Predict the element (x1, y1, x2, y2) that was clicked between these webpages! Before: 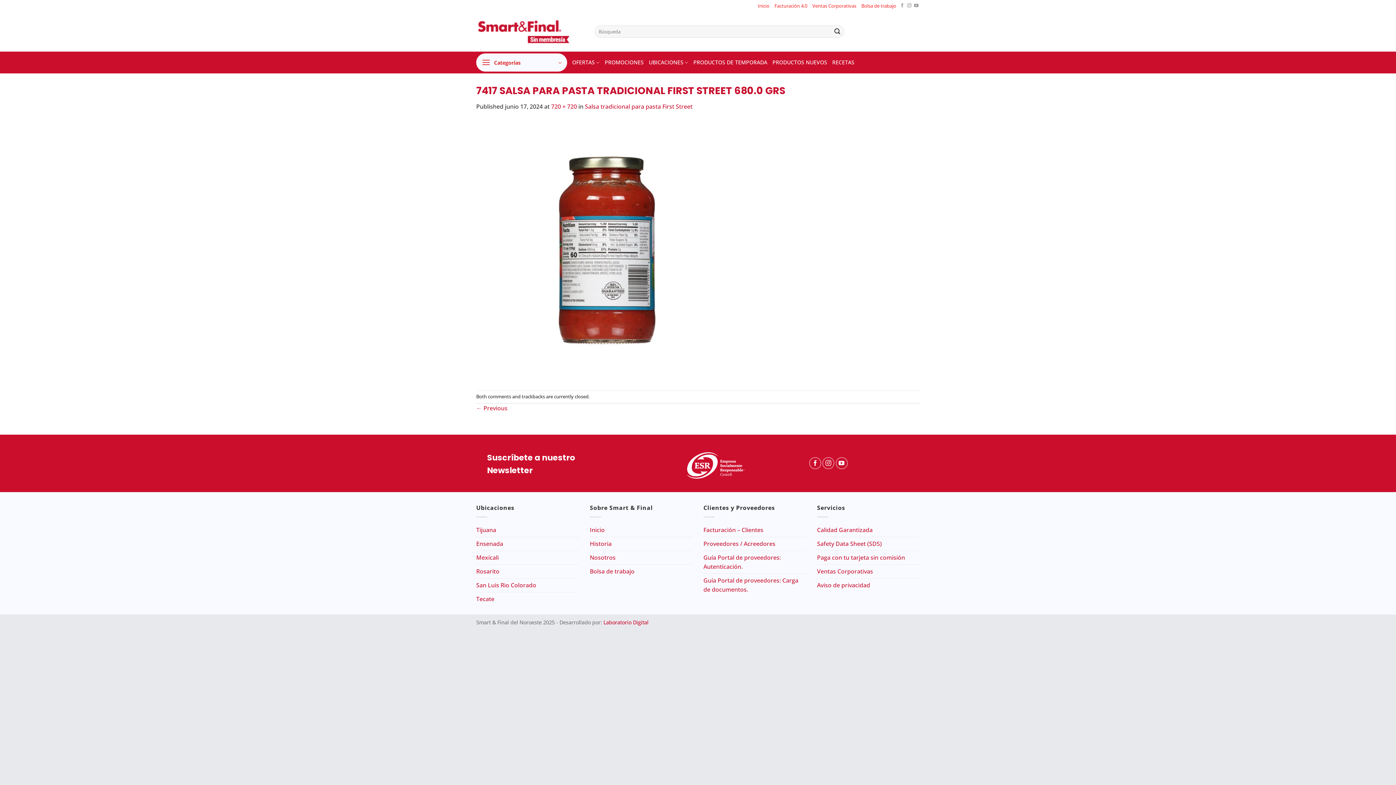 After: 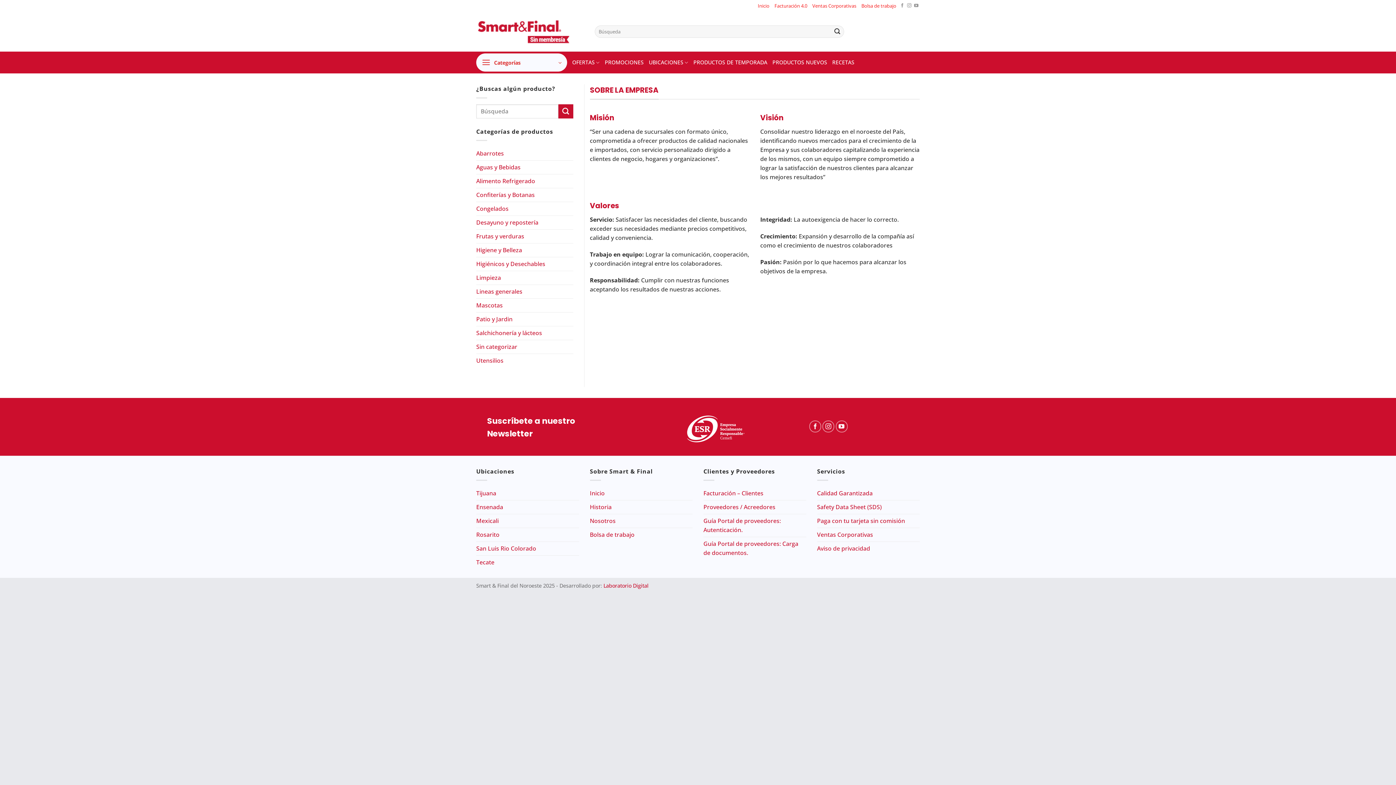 Action: bbox: (590, 551, 615, 564) label: Nosotros